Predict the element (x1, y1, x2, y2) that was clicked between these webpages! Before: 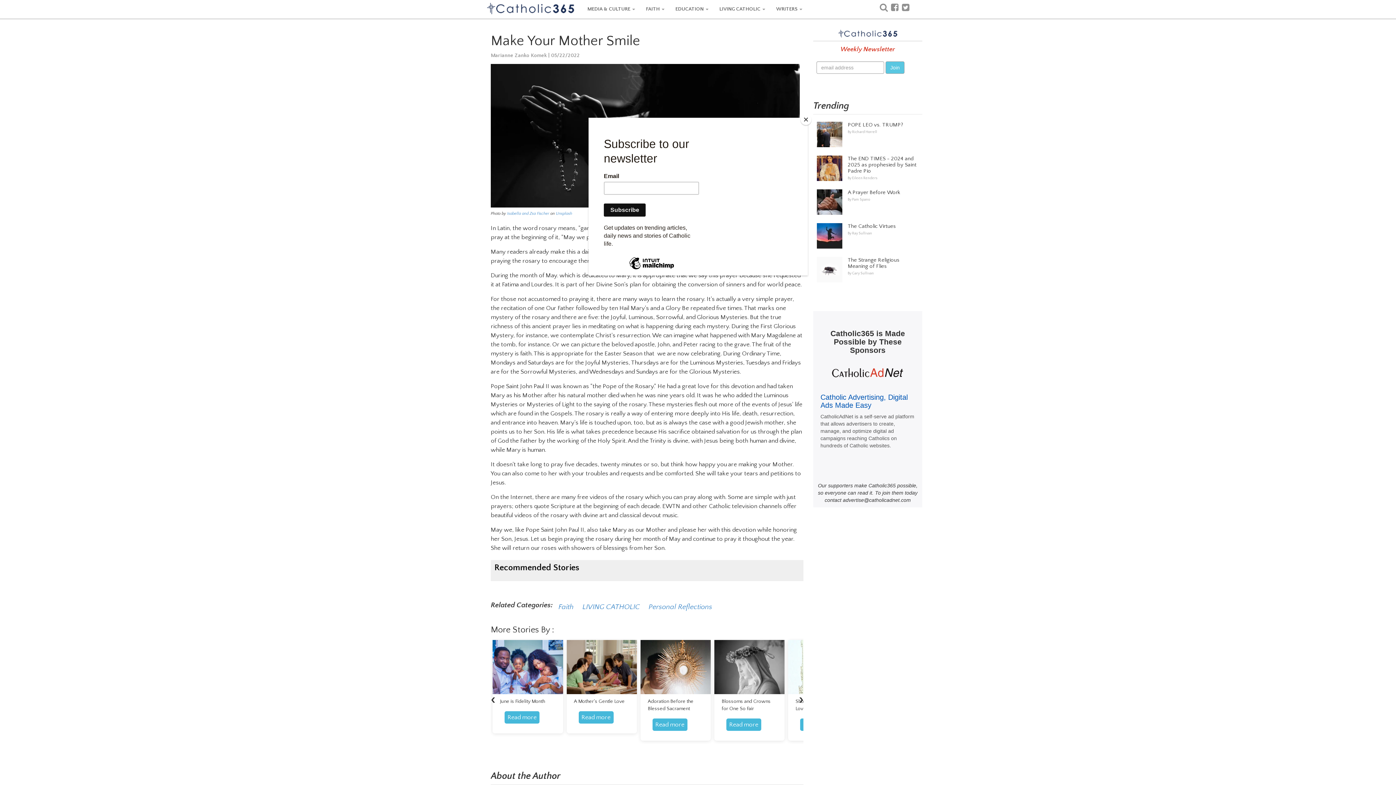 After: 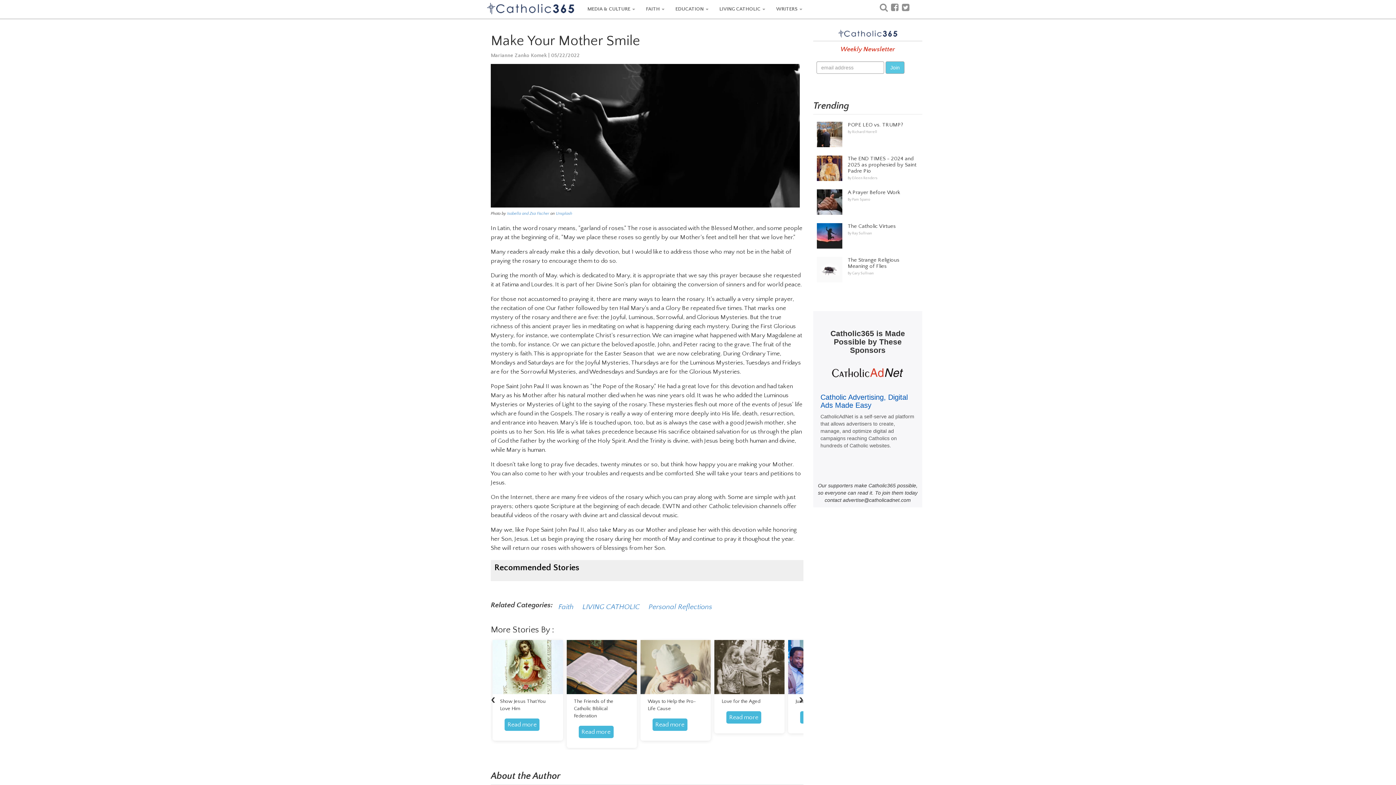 Action: bbox: (800, 114, 811, 125) label: Close